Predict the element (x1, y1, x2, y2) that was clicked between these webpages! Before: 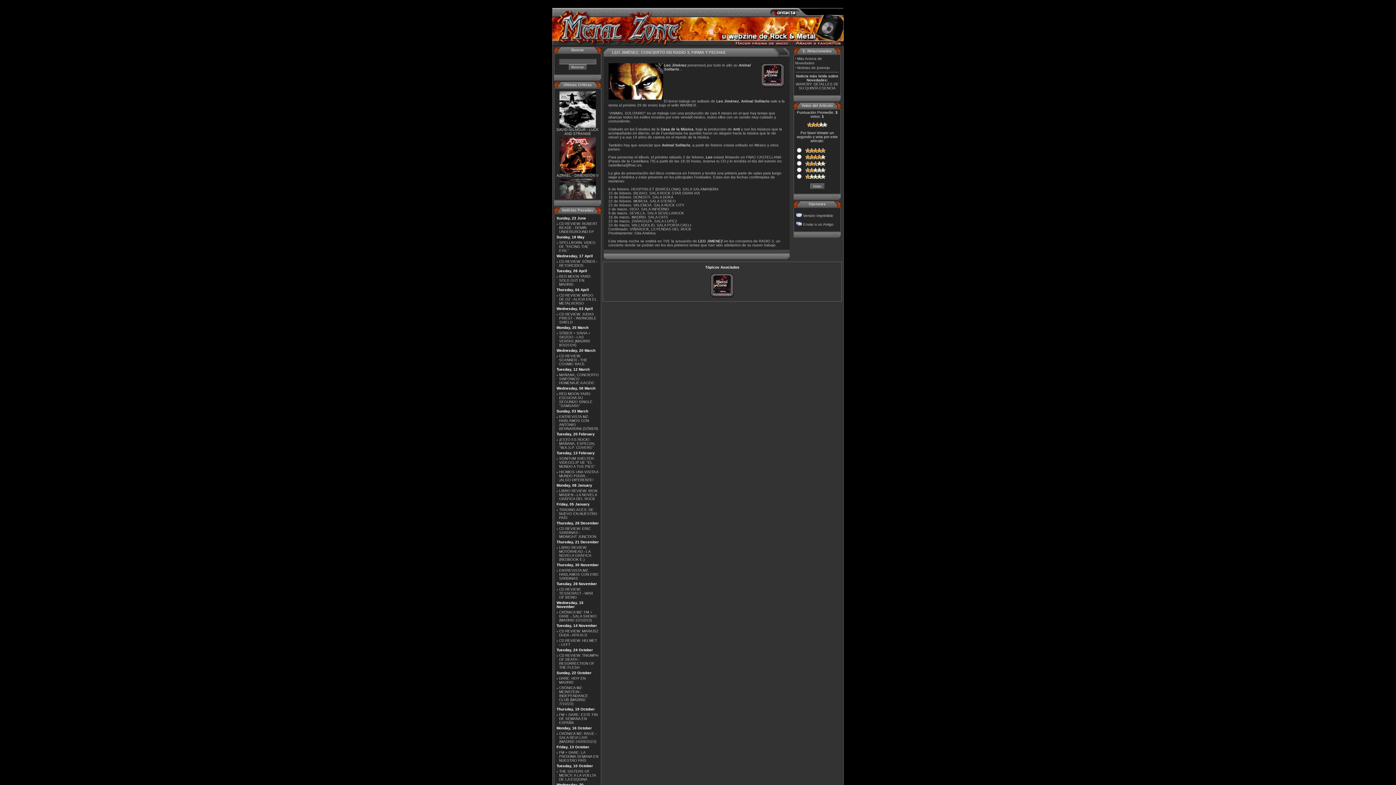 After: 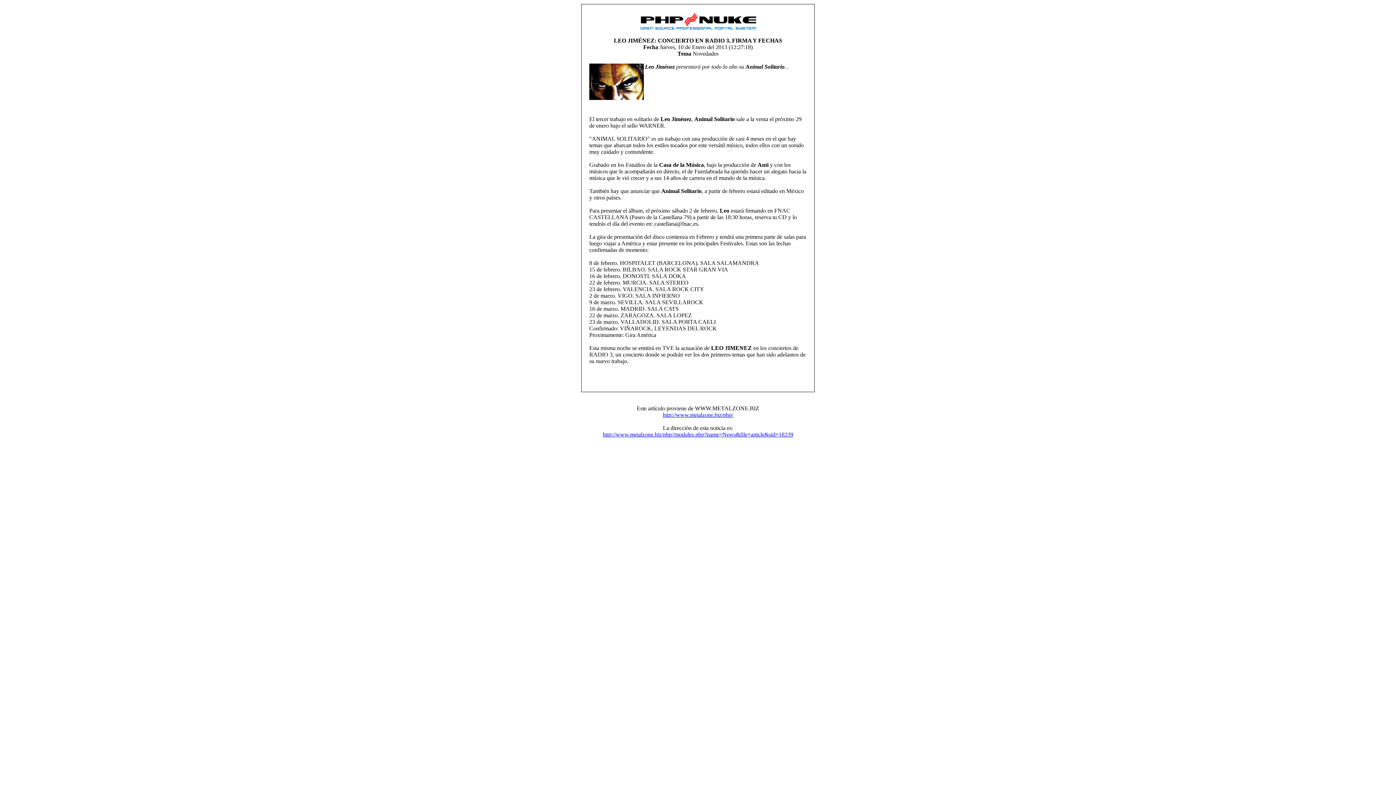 Action: label: Versión Imprimible bbox: (803, 213, 833, 217)